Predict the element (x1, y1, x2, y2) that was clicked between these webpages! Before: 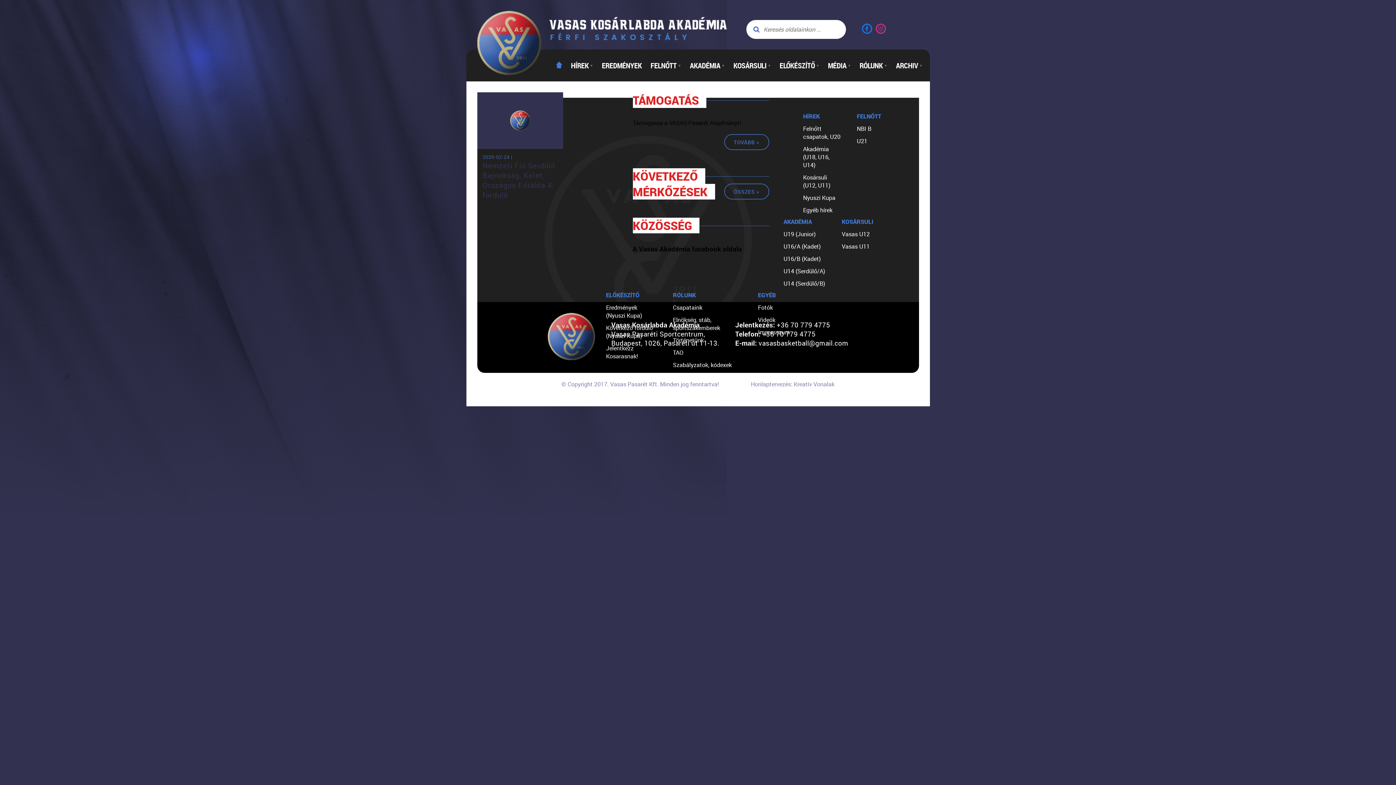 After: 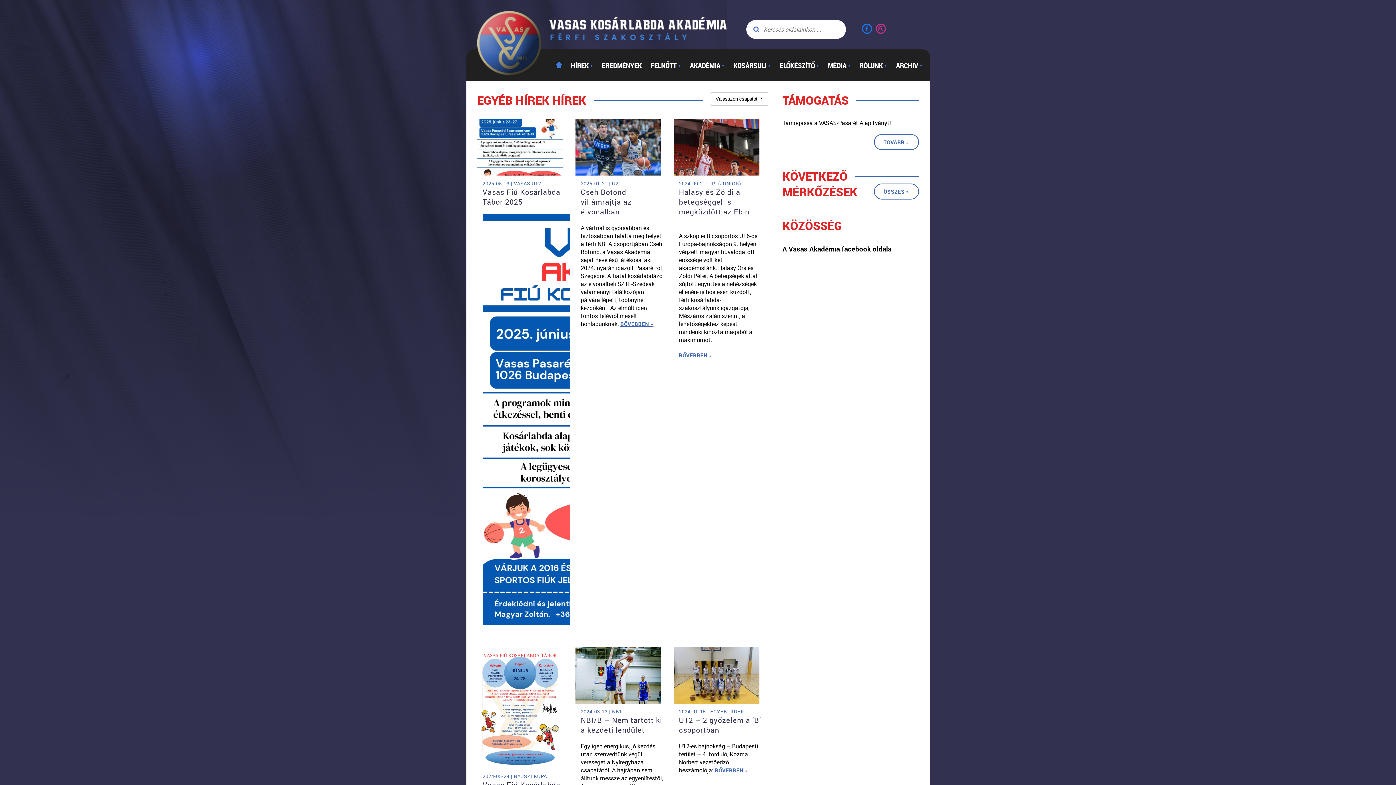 Action: label: Egyéb hírek bbox: (803, 206, 832, 214)